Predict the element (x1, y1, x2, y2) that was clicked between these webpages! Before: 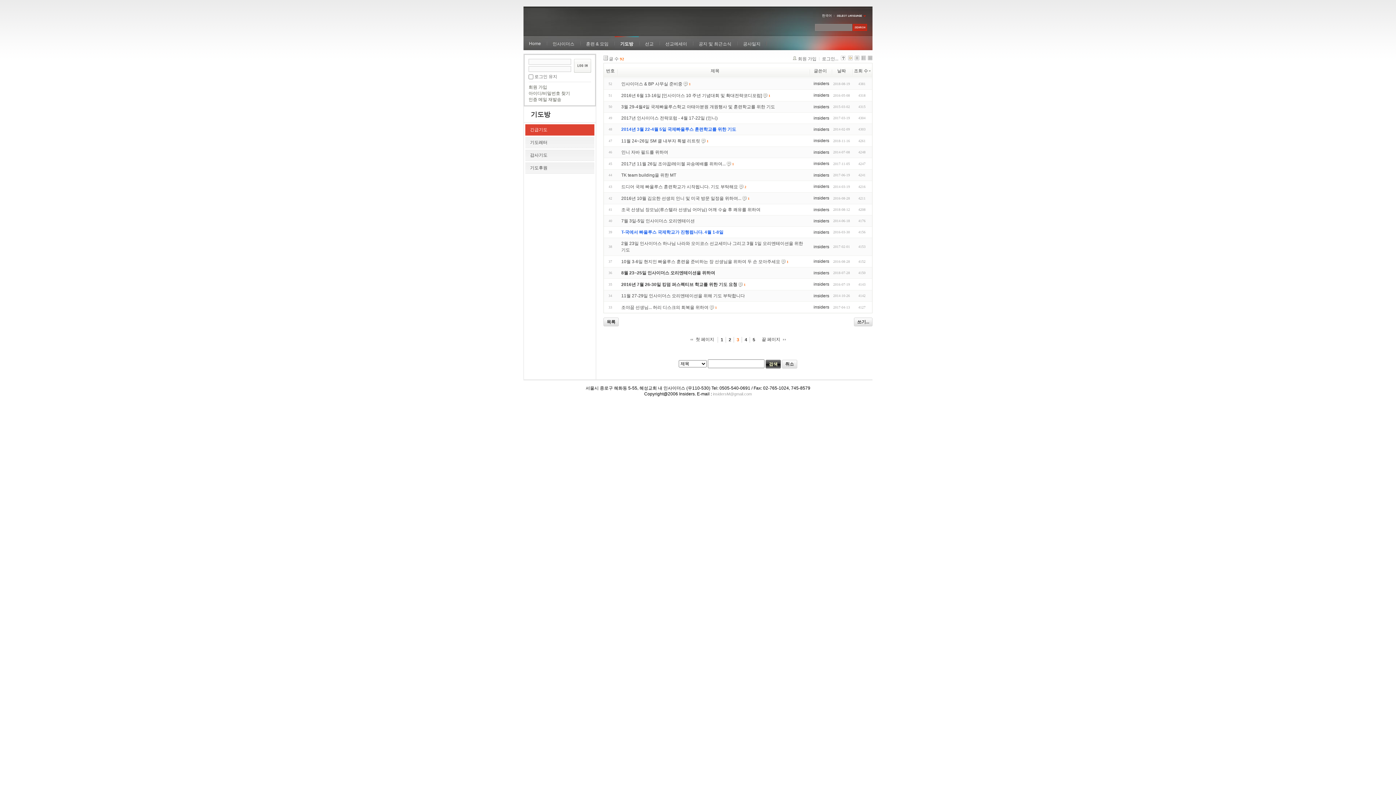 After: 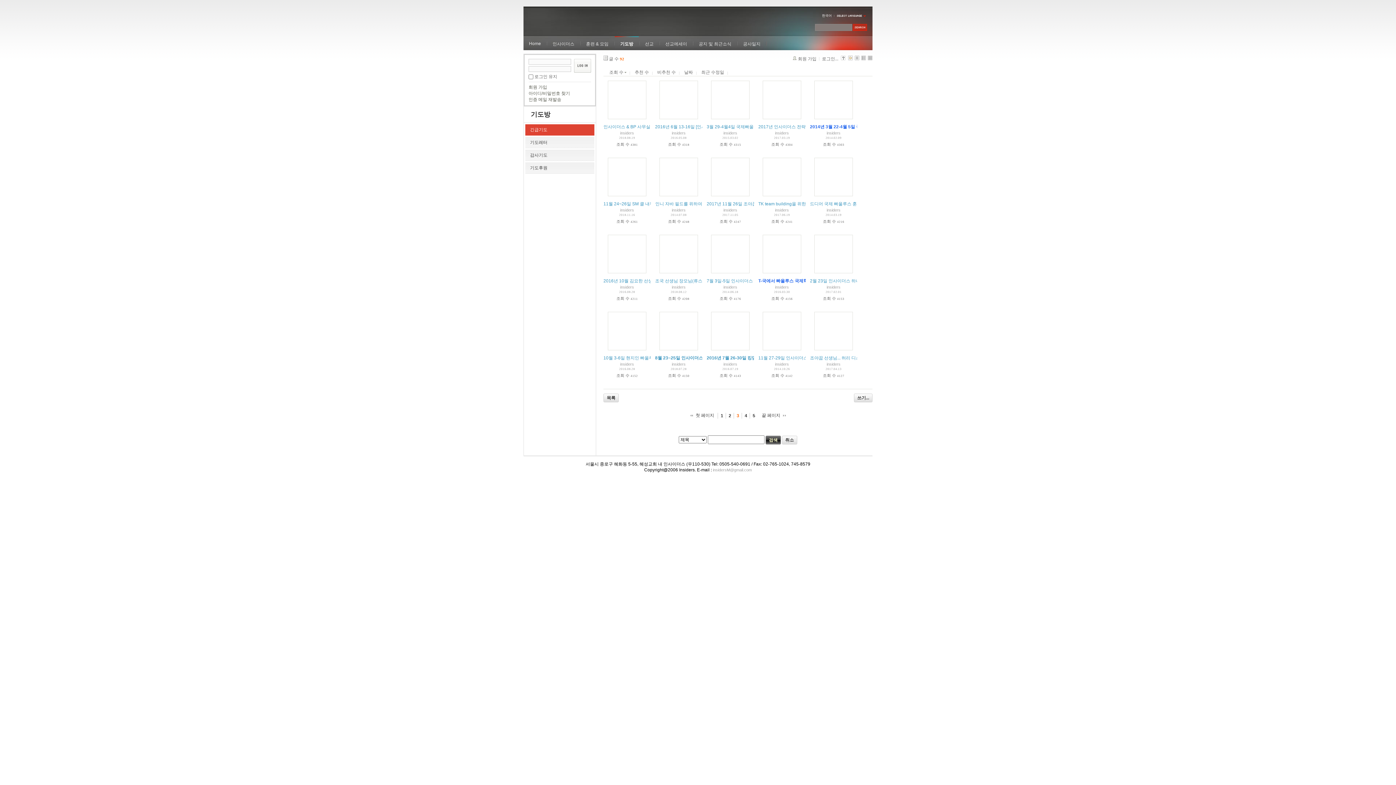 Action: bbox: (868, 56, 872, 61)